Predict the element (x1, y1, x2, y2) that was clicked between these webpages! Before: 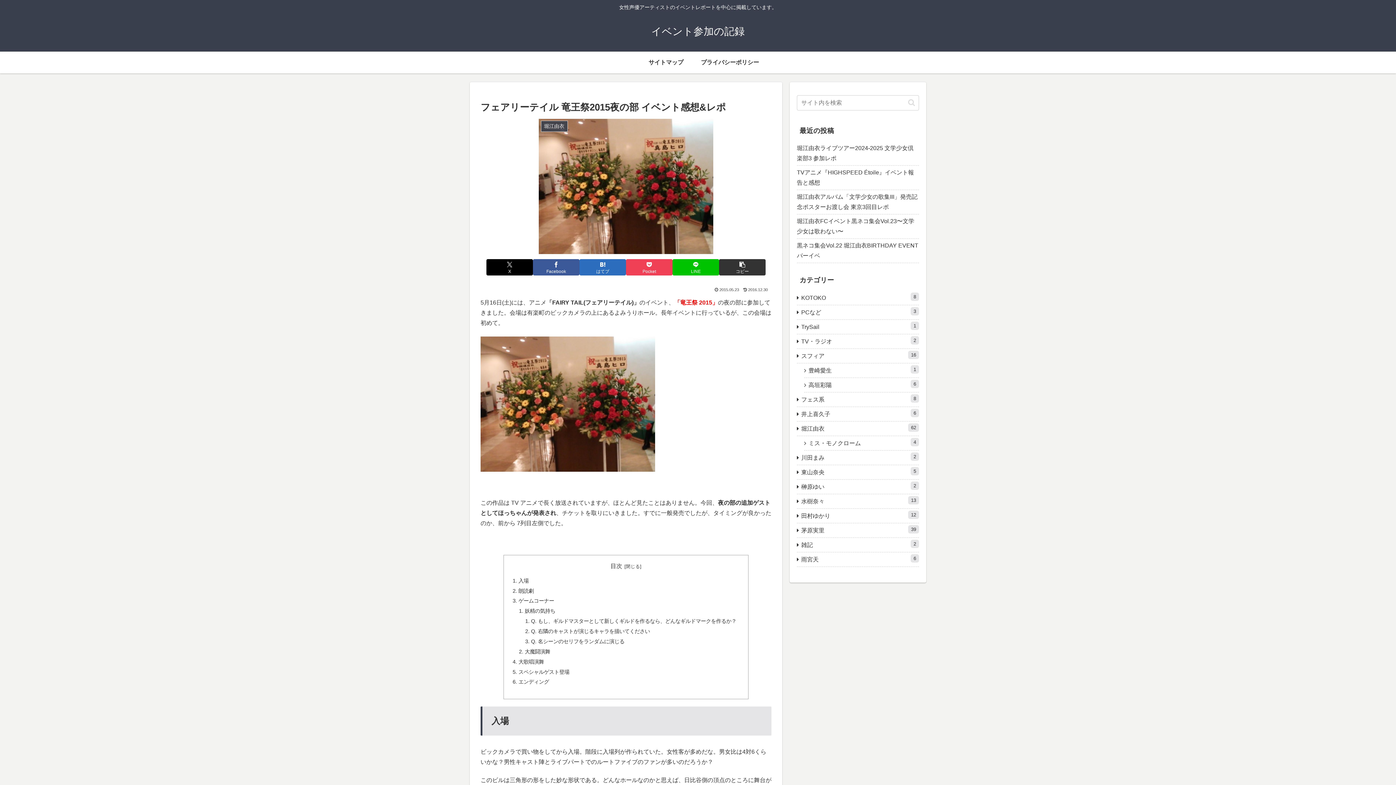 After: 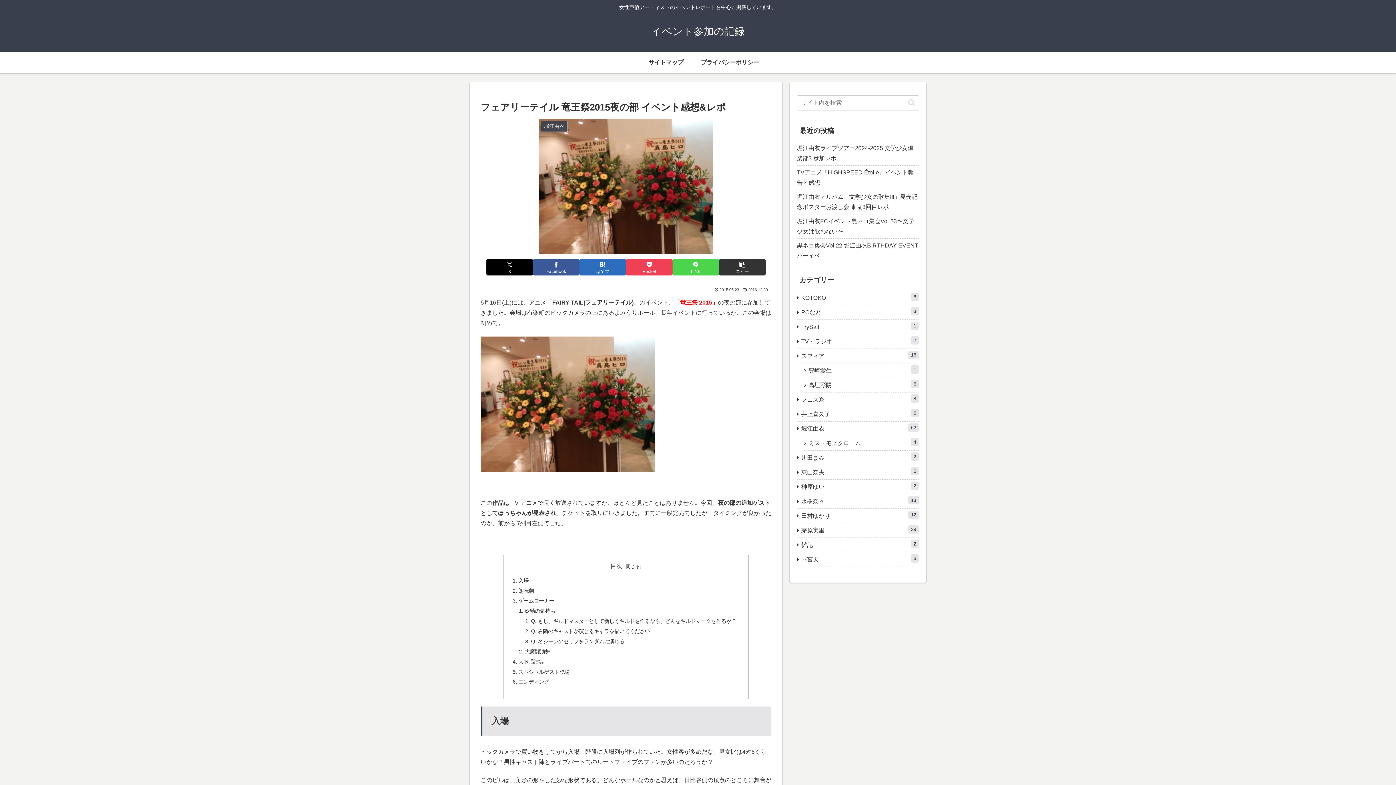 Action: label: LINEでシェア bbox: (672, 259, 719, 275)